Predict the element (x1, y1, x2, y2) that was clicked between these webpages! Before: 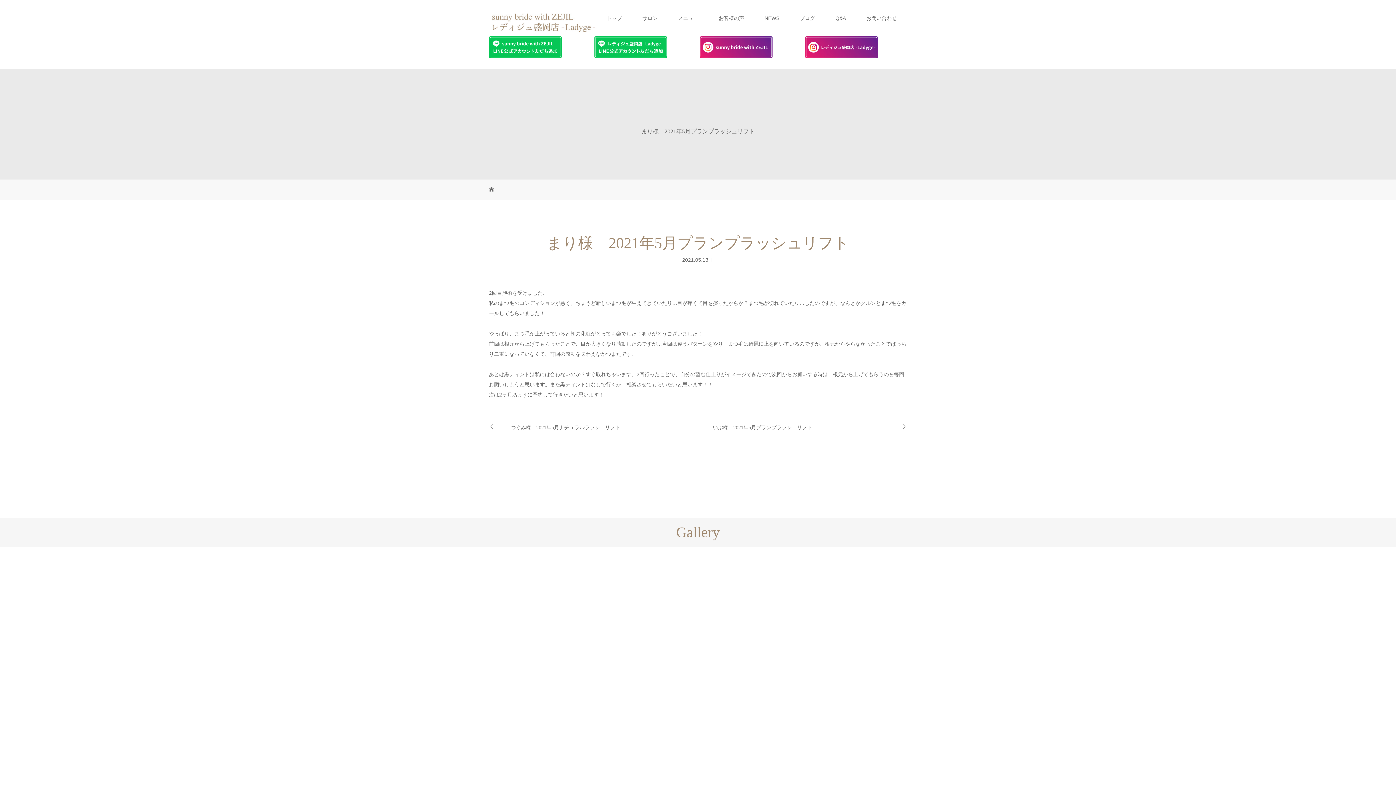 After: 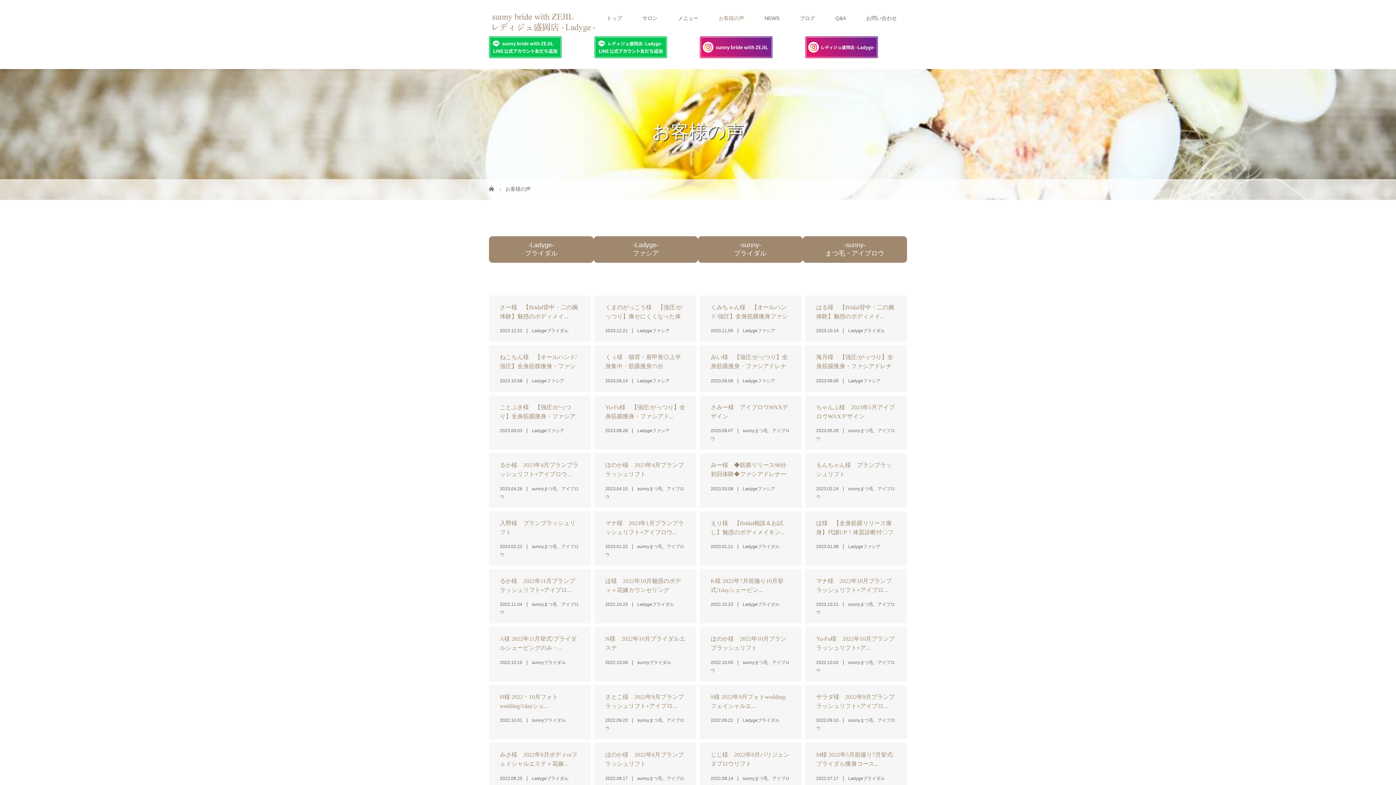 Action: bbox: (708, 0, 754, 36) label: お客様の声